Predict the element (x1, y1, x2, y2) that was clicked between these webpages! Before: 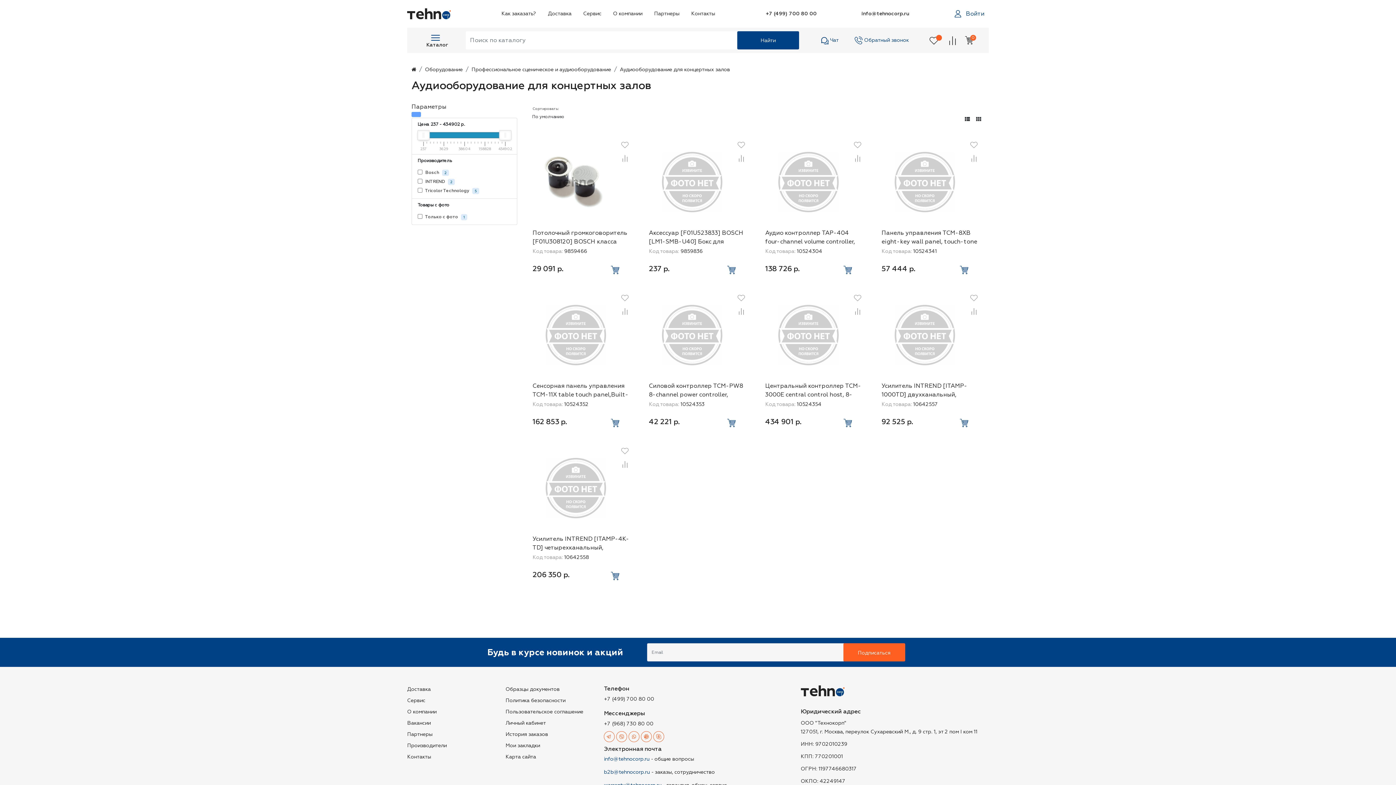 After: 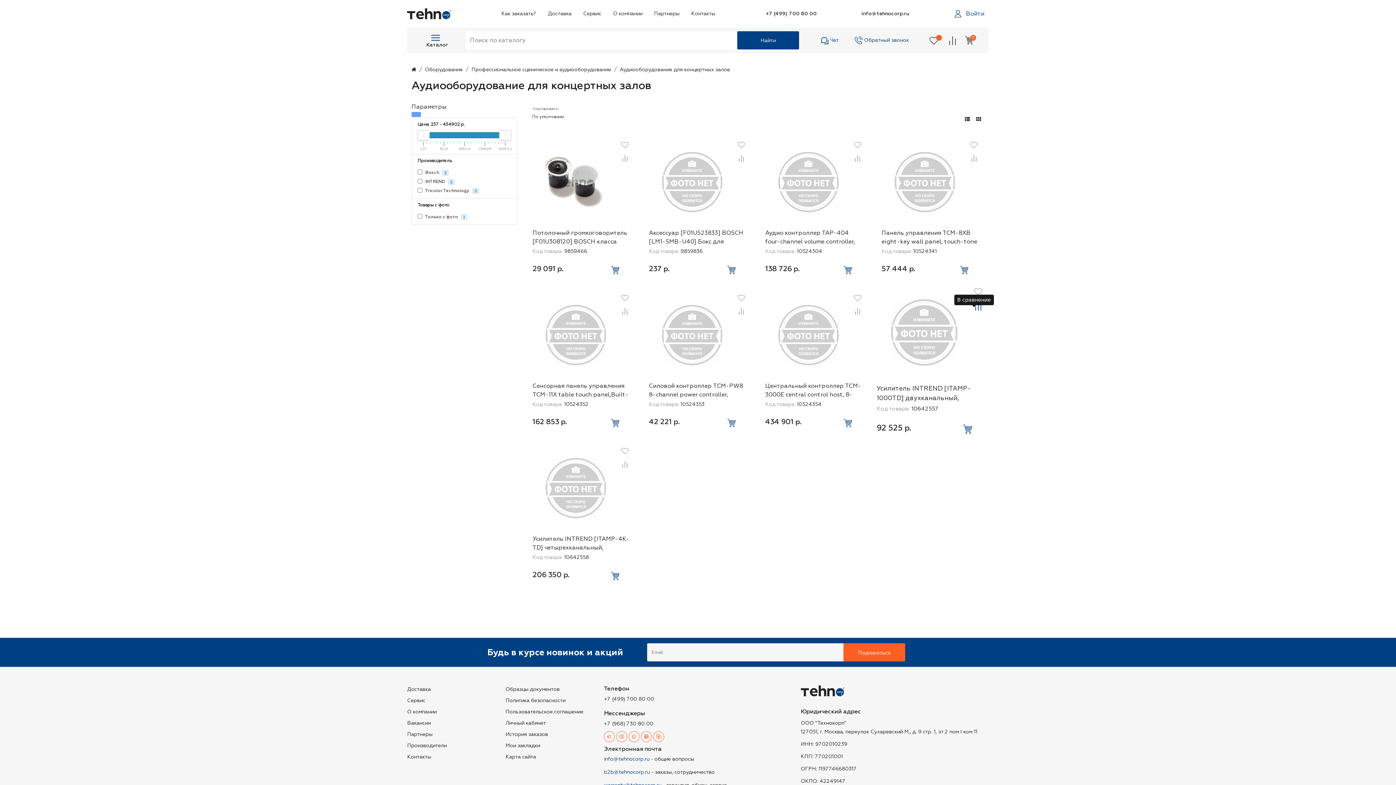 Action: bbox: (968, 307, 980, 315)